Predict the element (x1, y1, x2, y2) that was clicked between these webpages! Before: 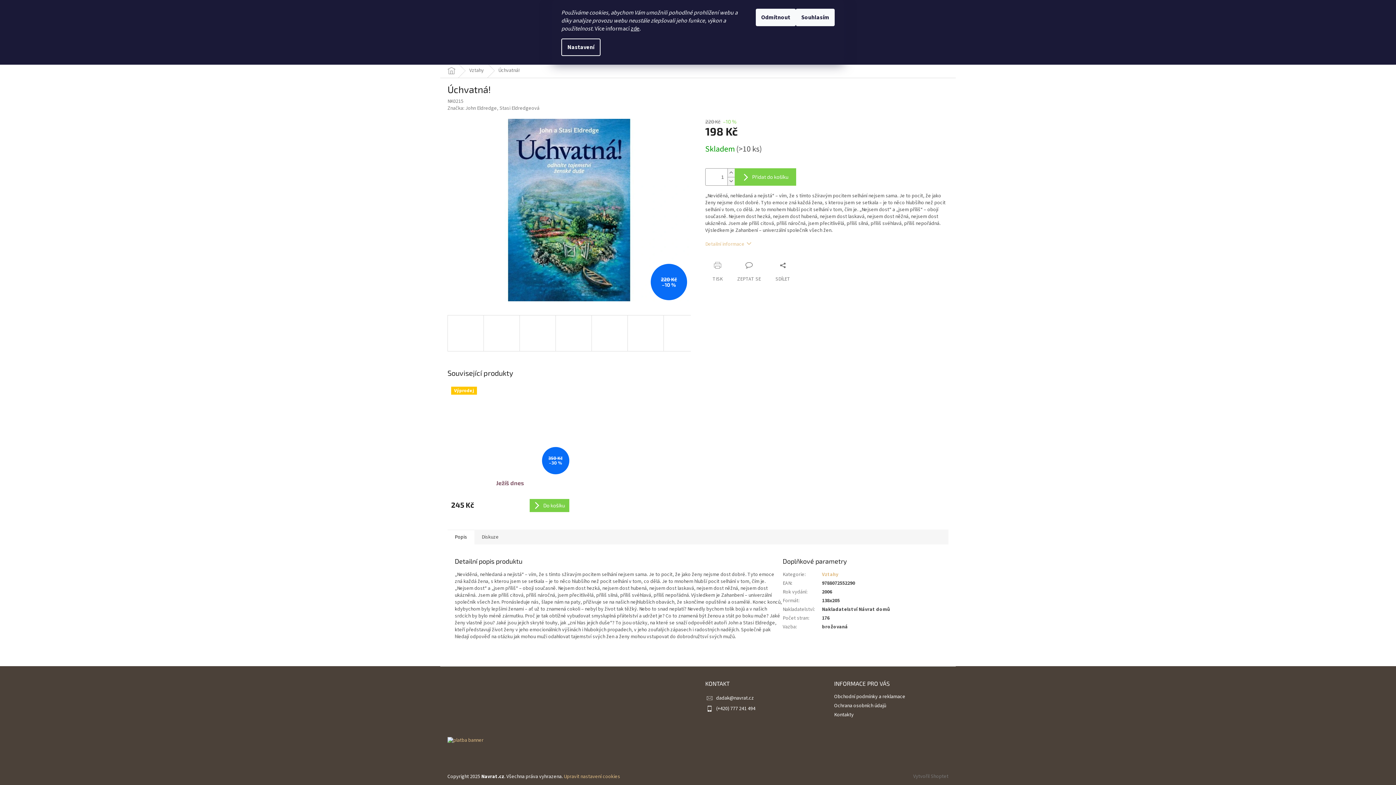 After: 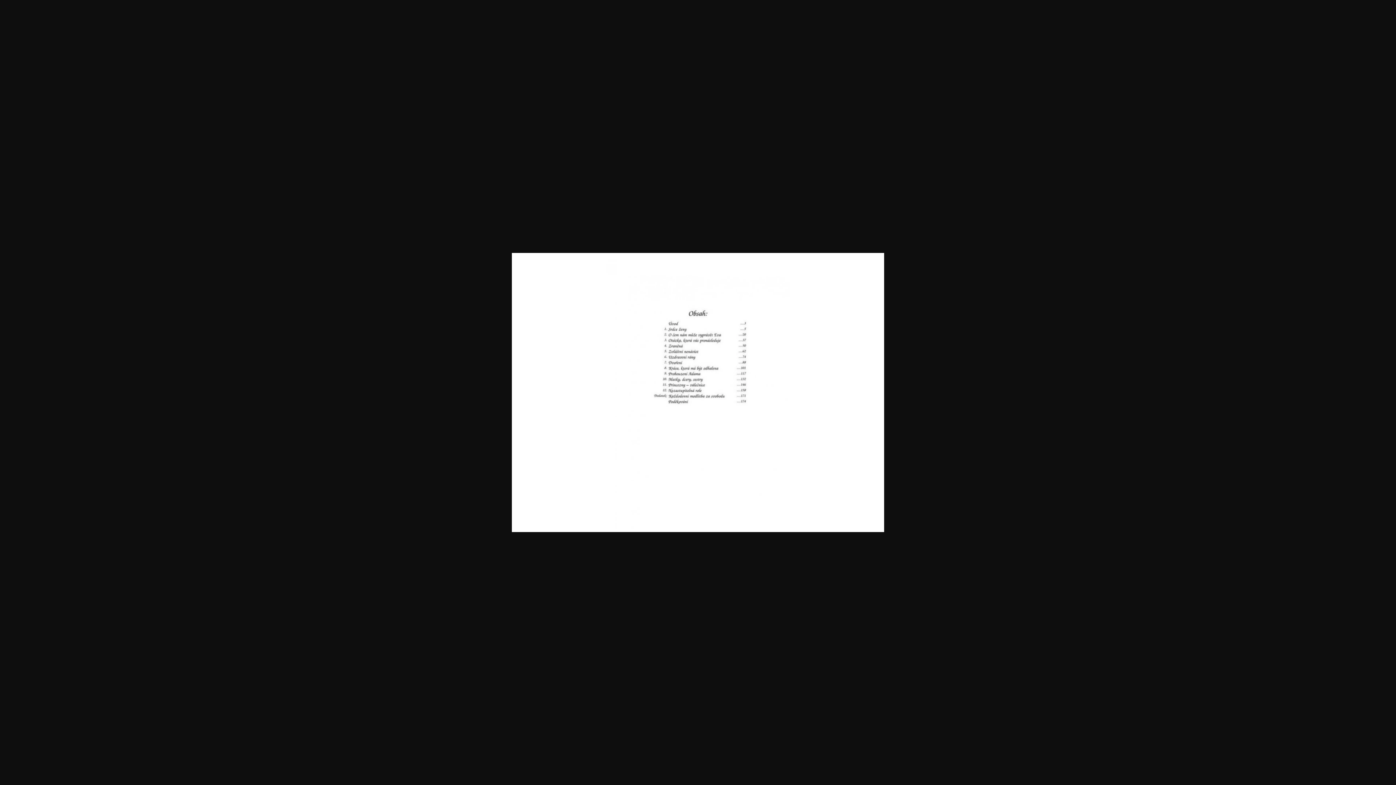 Action: bbox: (663, 315, 700, 351)